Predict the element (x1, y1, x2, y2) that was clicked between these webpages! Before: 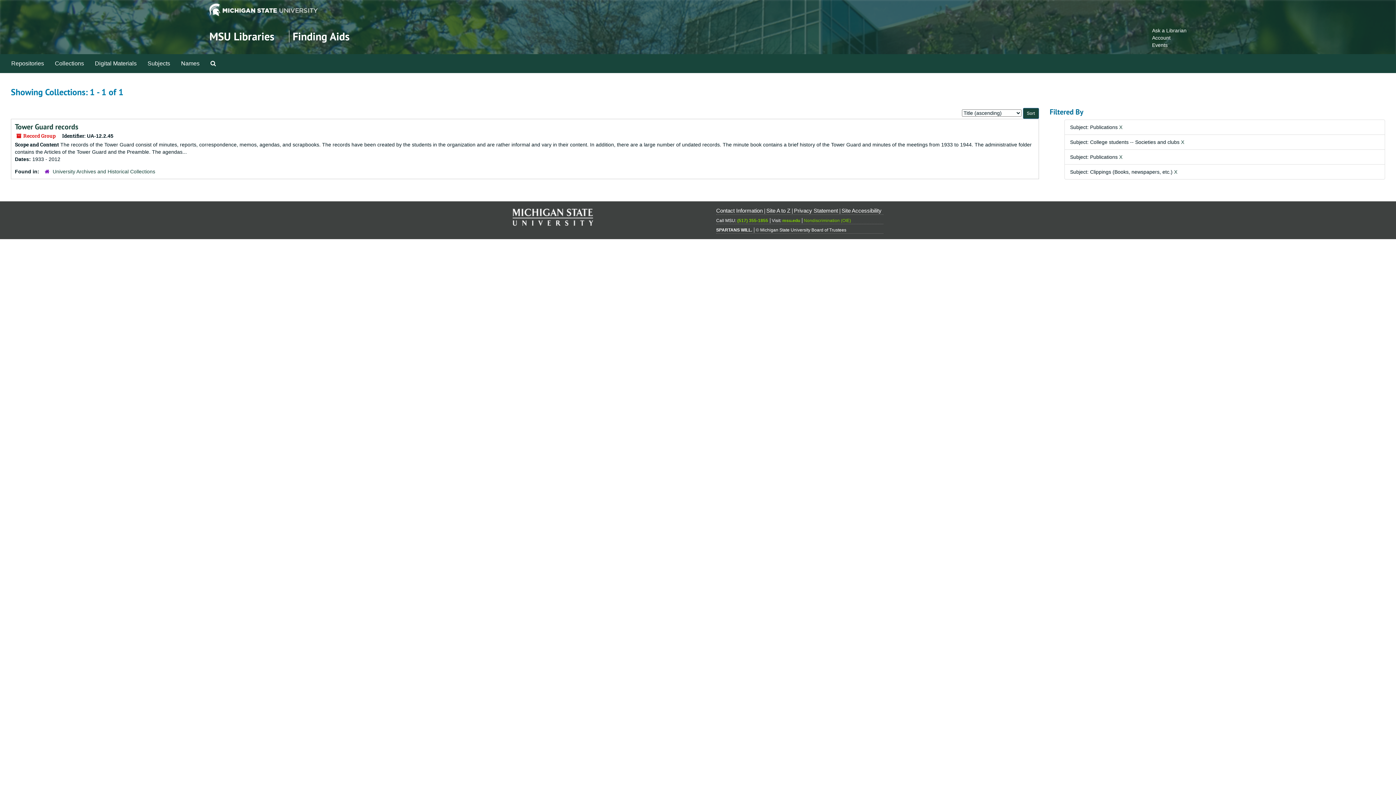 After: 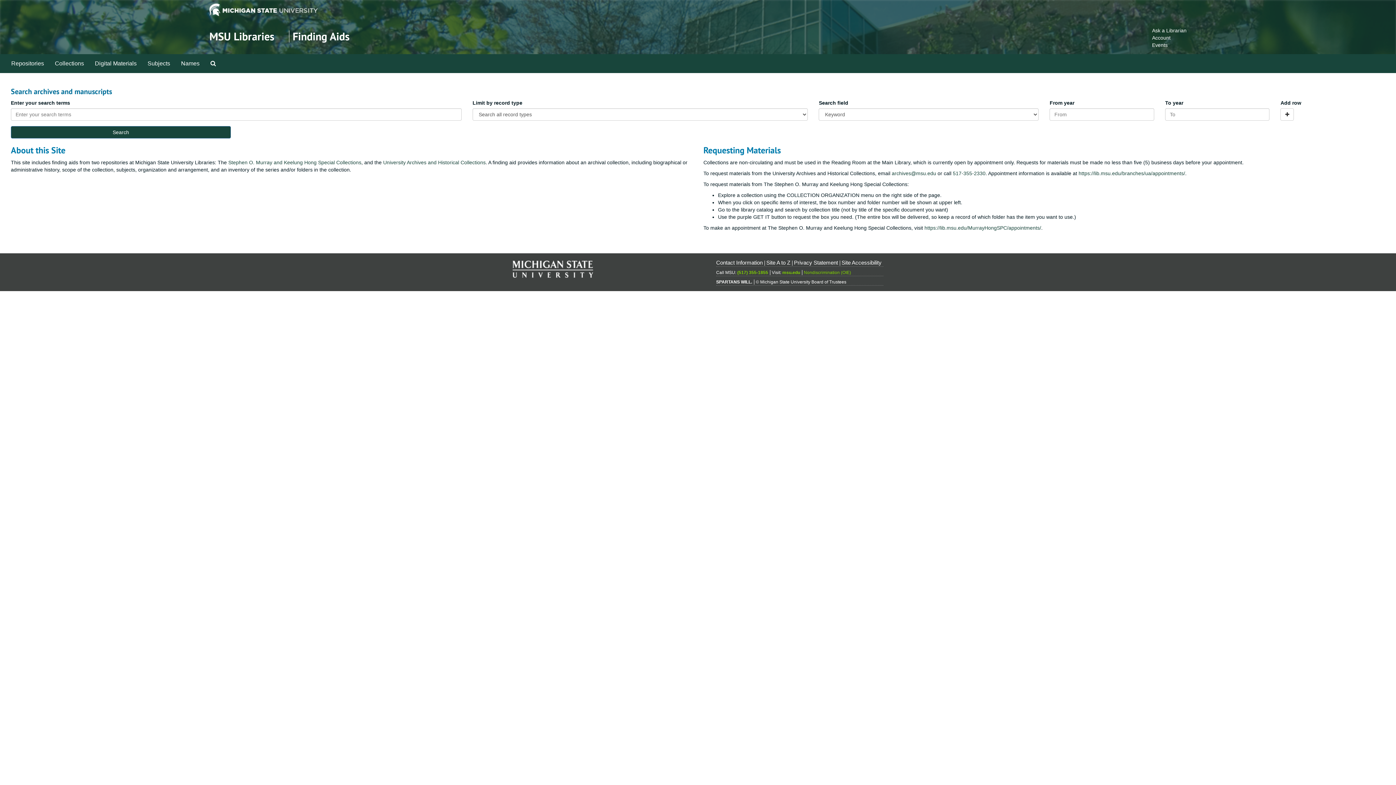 Action: label: Finding Aids bbox: (292, 29, 349, 43)